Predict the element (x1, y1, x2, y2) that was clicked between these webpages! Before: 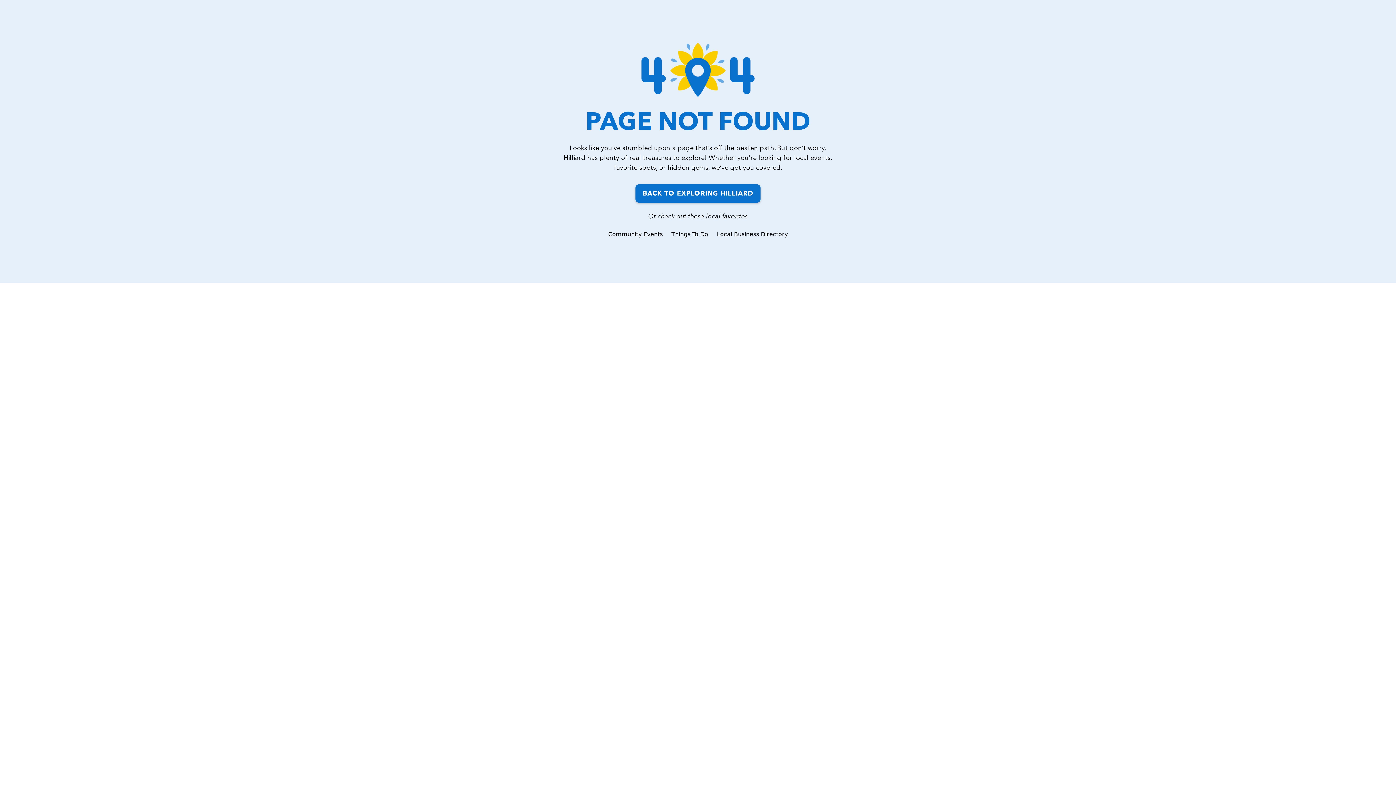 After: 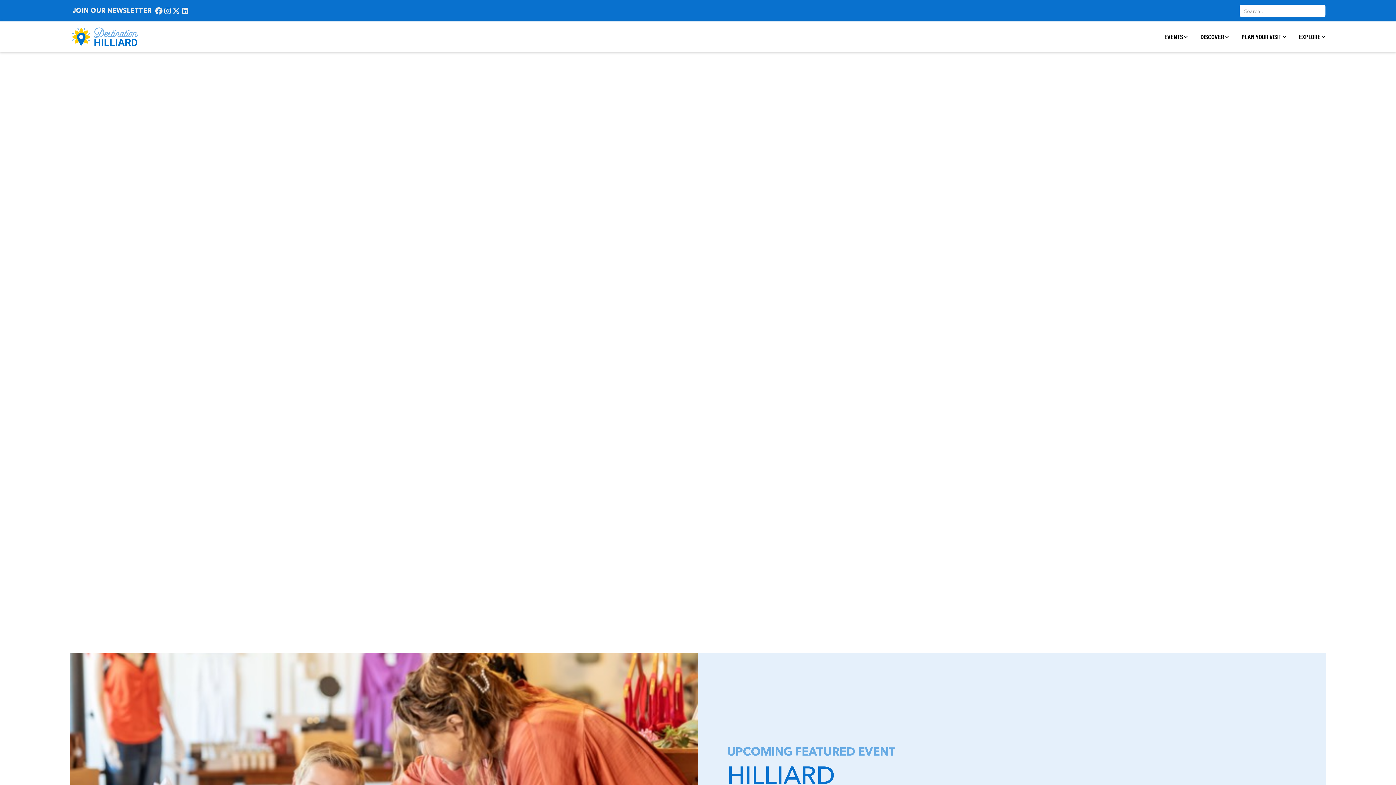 Action: bbox: (604, 227, 667, 242) label: Community Events